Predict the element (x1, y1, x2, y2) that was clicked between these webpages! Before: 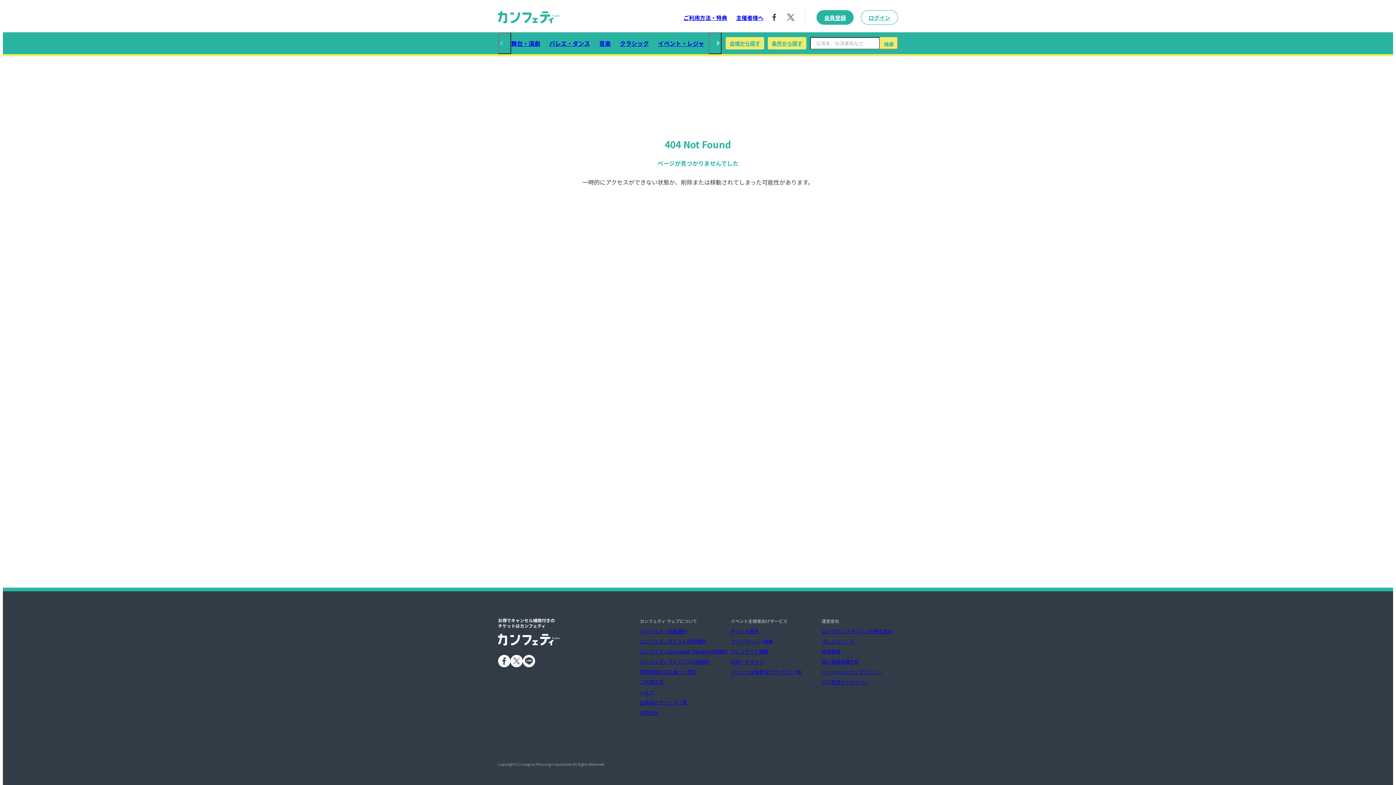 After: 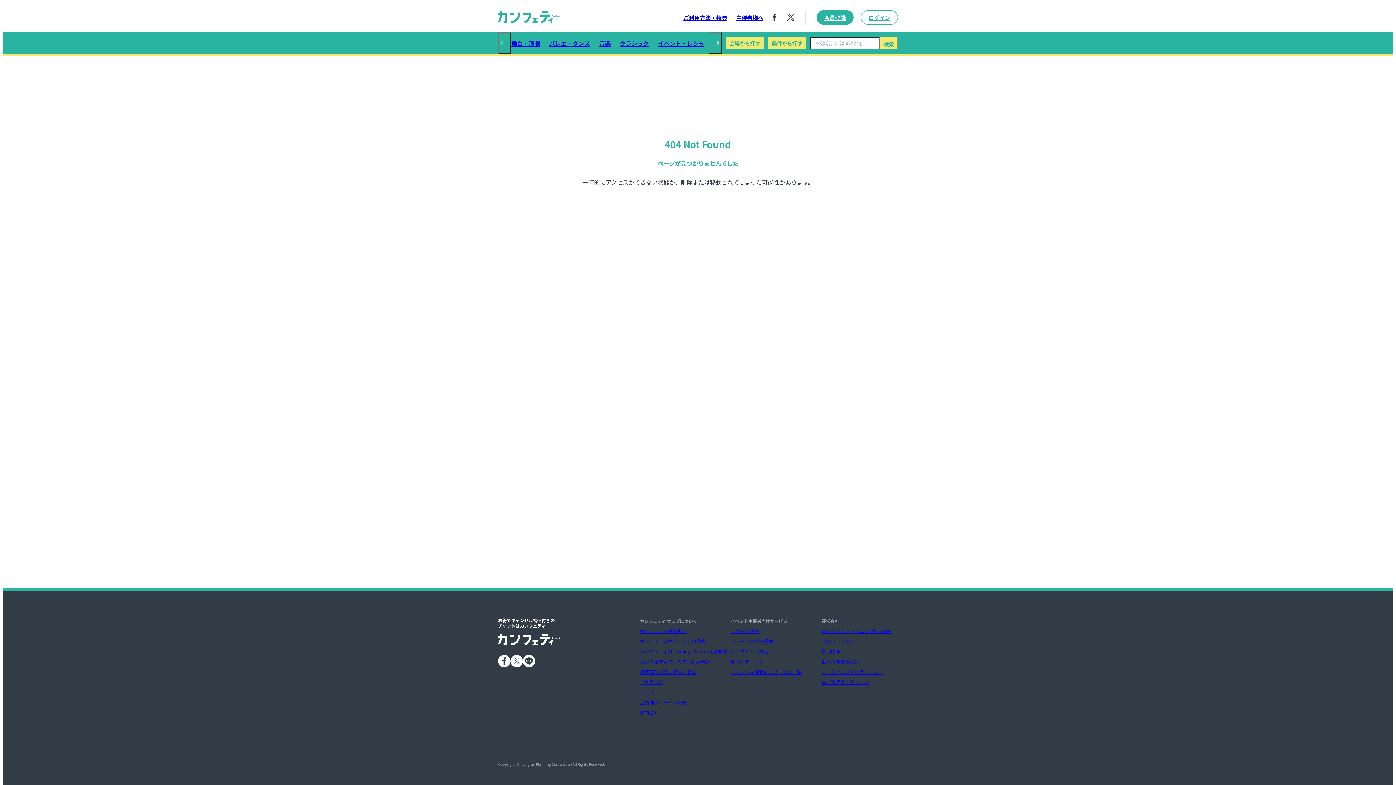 Action: label: ご利用方法 bbox: (640, 678, 663, 685)